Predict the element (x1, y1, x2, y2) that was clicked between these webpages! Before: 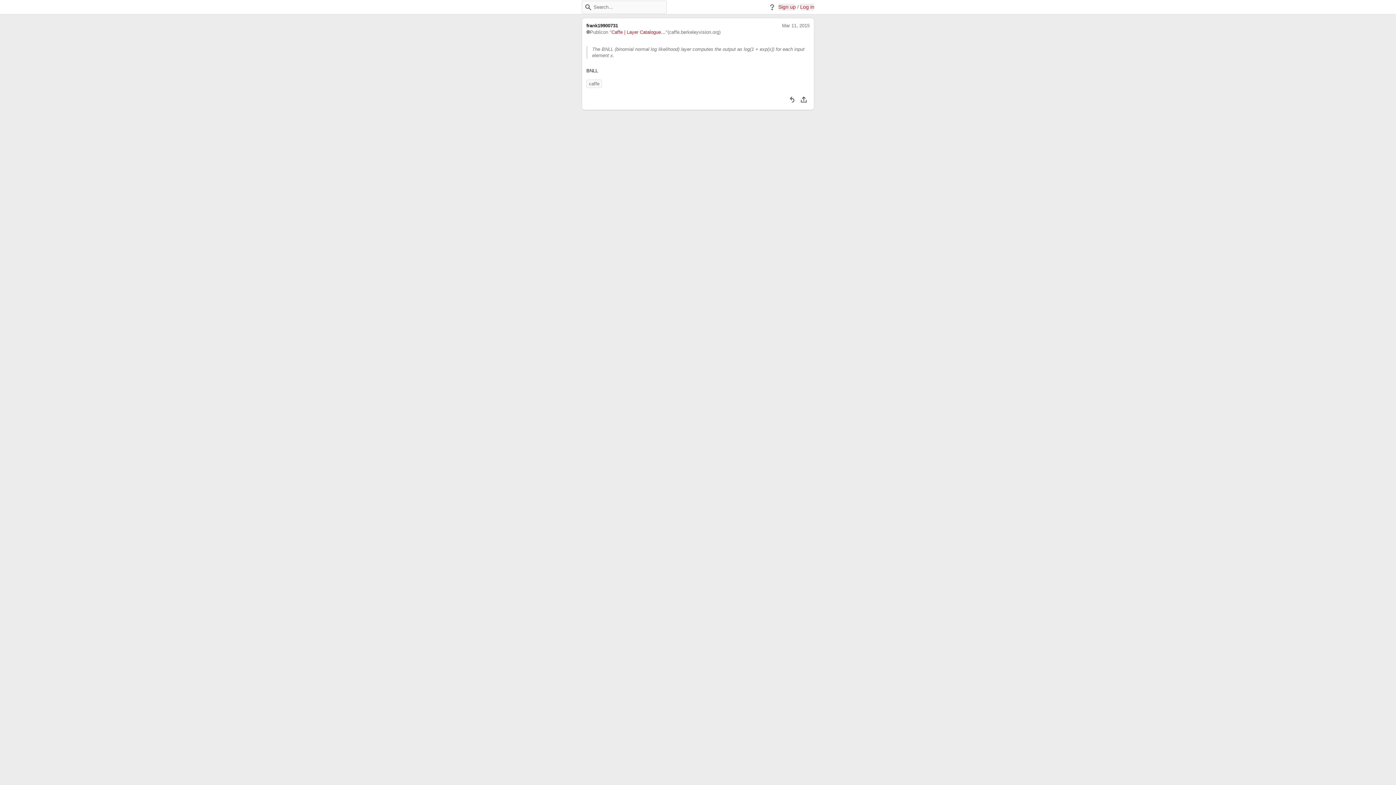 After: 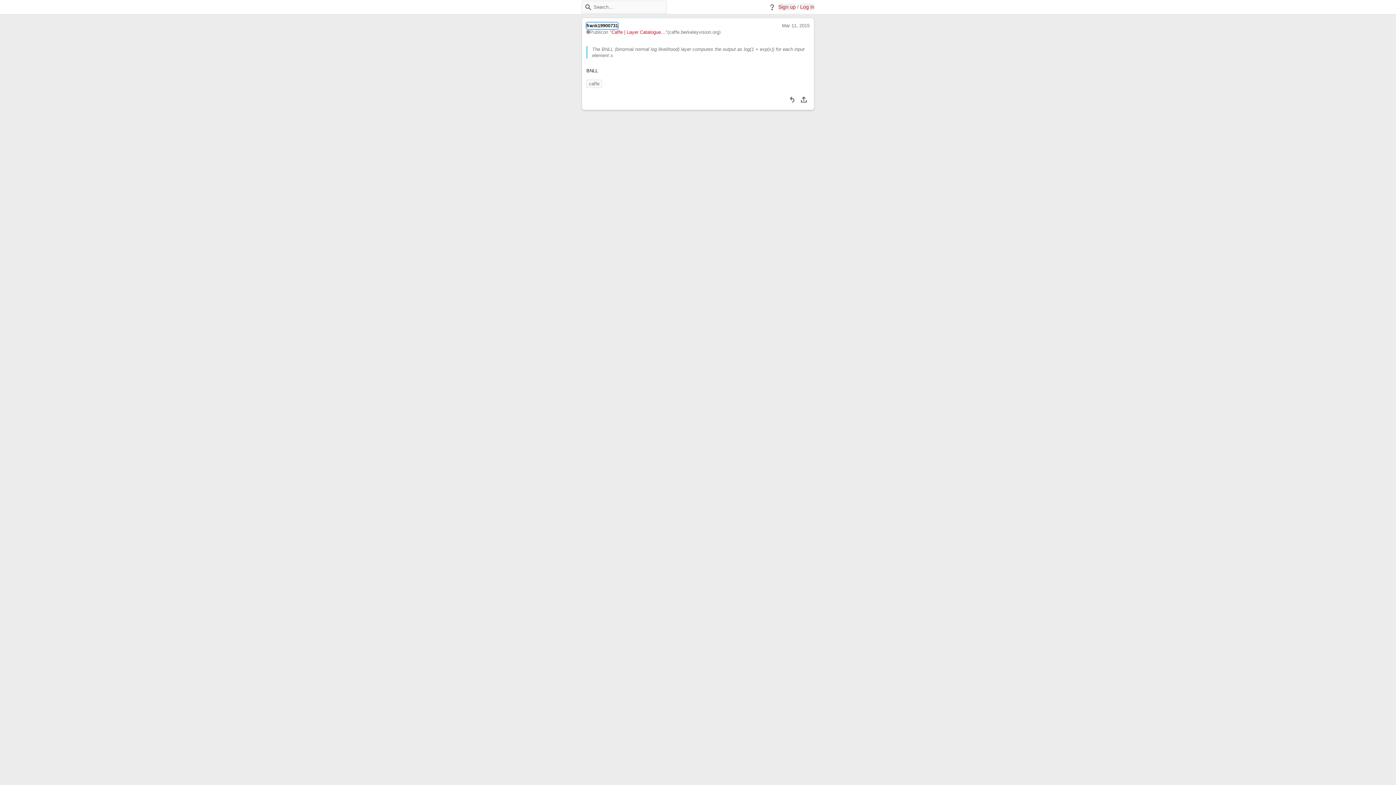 Action: label: frank19900731 bbox: (586, 22, 618, 29)